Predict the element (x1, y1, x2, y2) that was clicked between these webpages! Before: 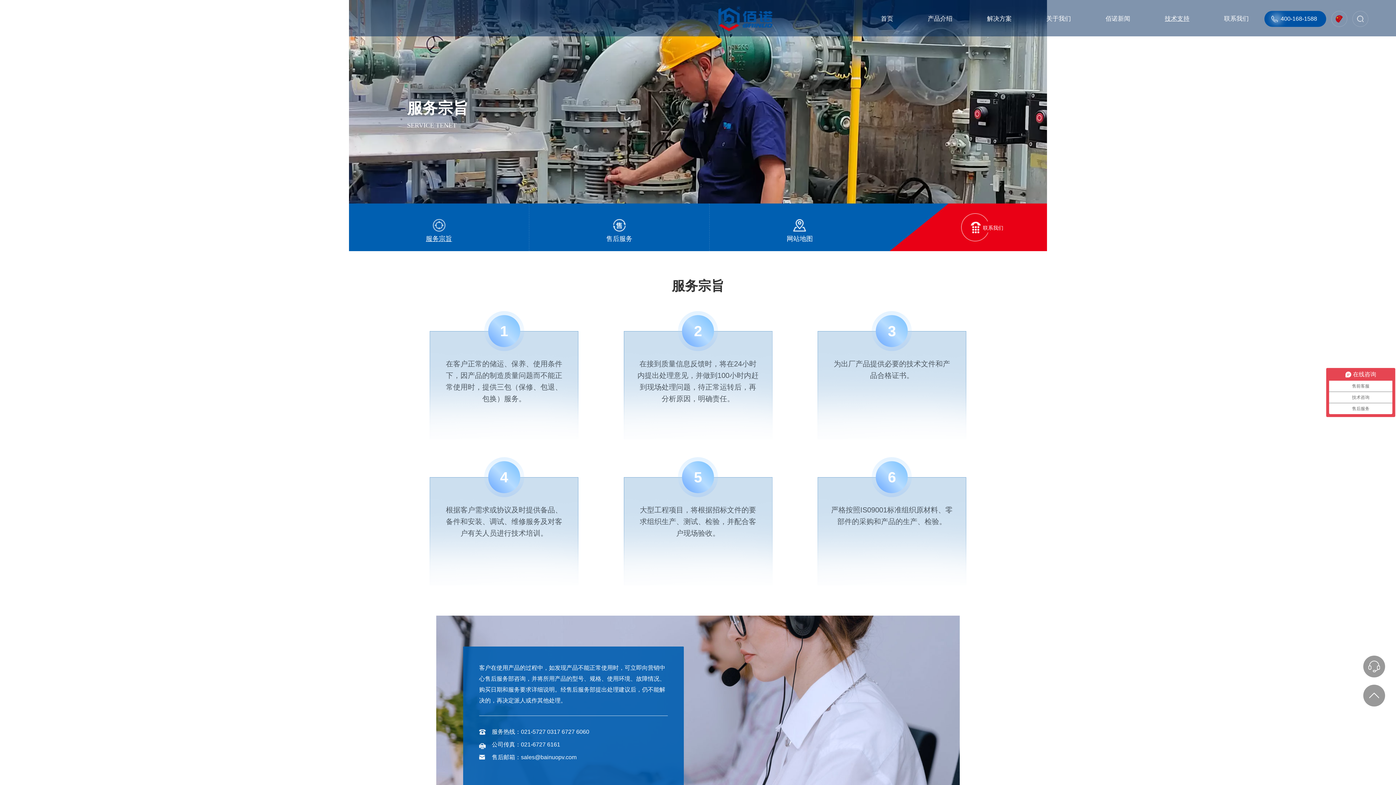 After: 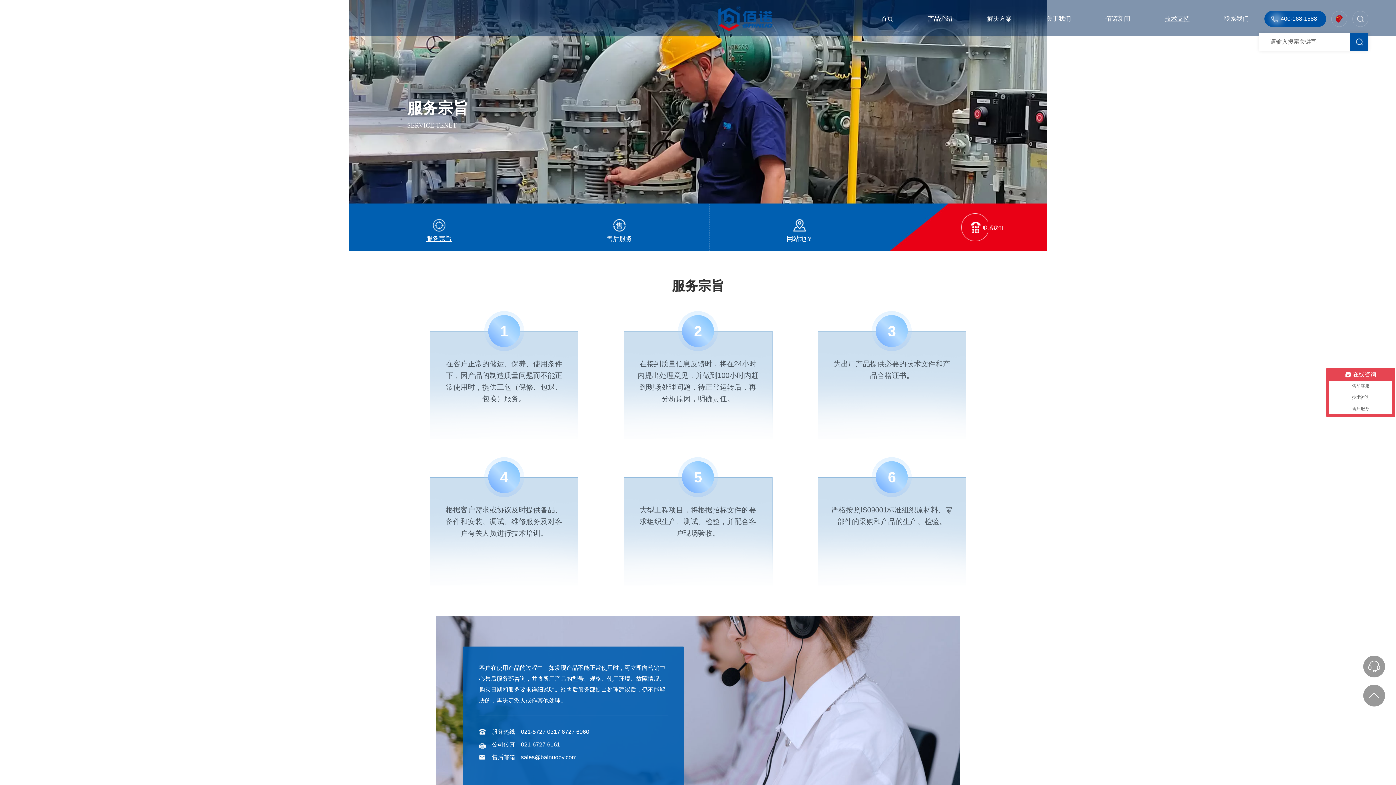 Action: bbox: (1352, 10, 1368, 26)